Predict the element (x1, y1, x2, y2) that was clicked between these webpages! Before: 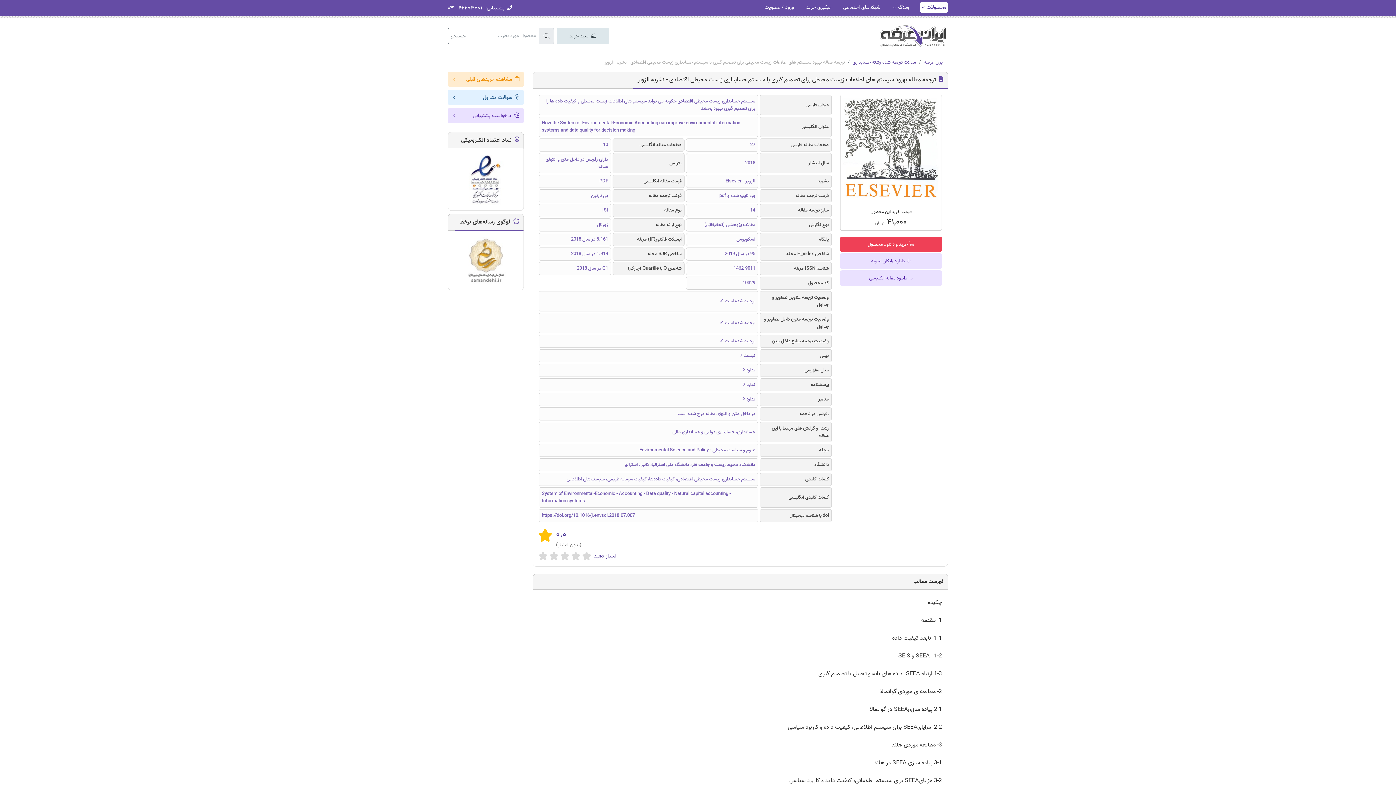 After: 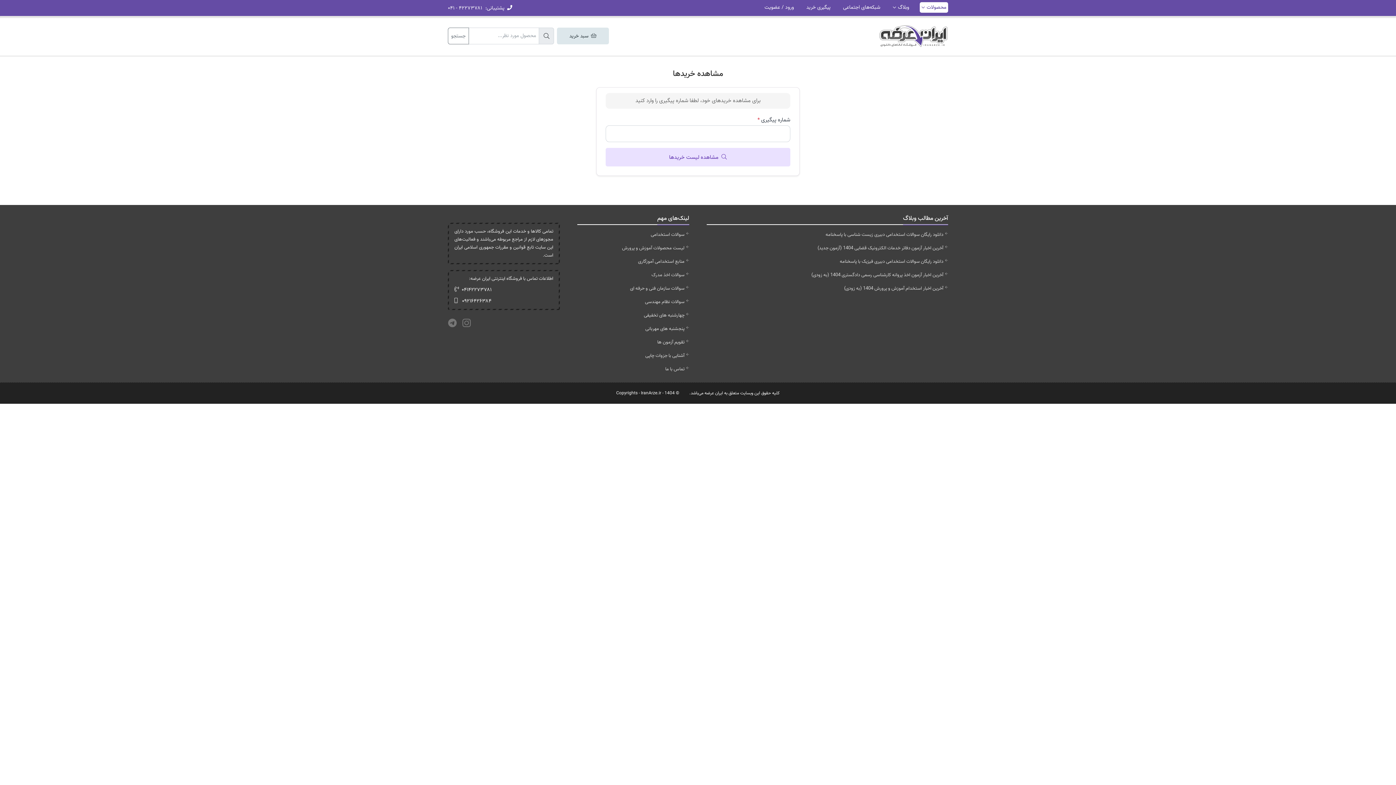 Action: bbox: (448, 71, 524, 86) label:  مشاهده خریدهای قبلی